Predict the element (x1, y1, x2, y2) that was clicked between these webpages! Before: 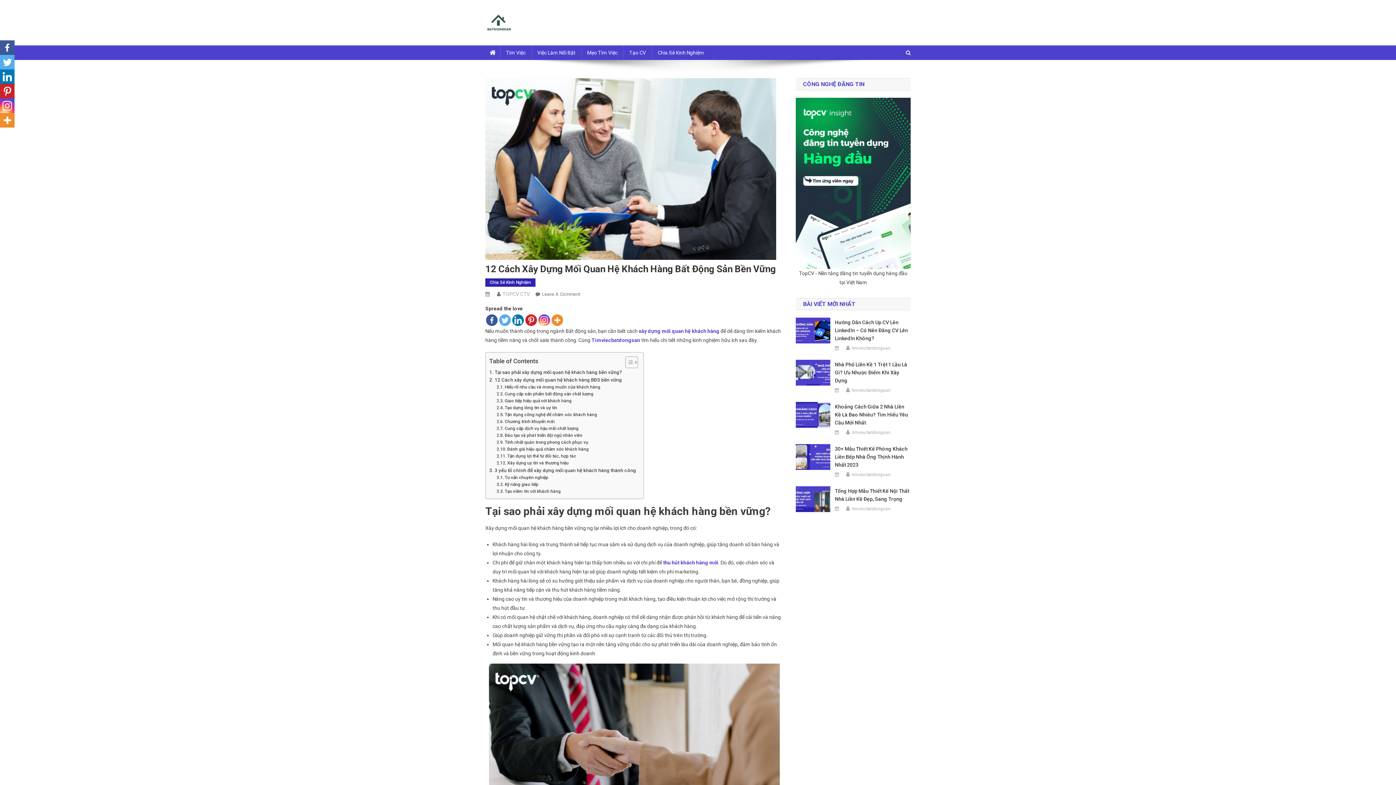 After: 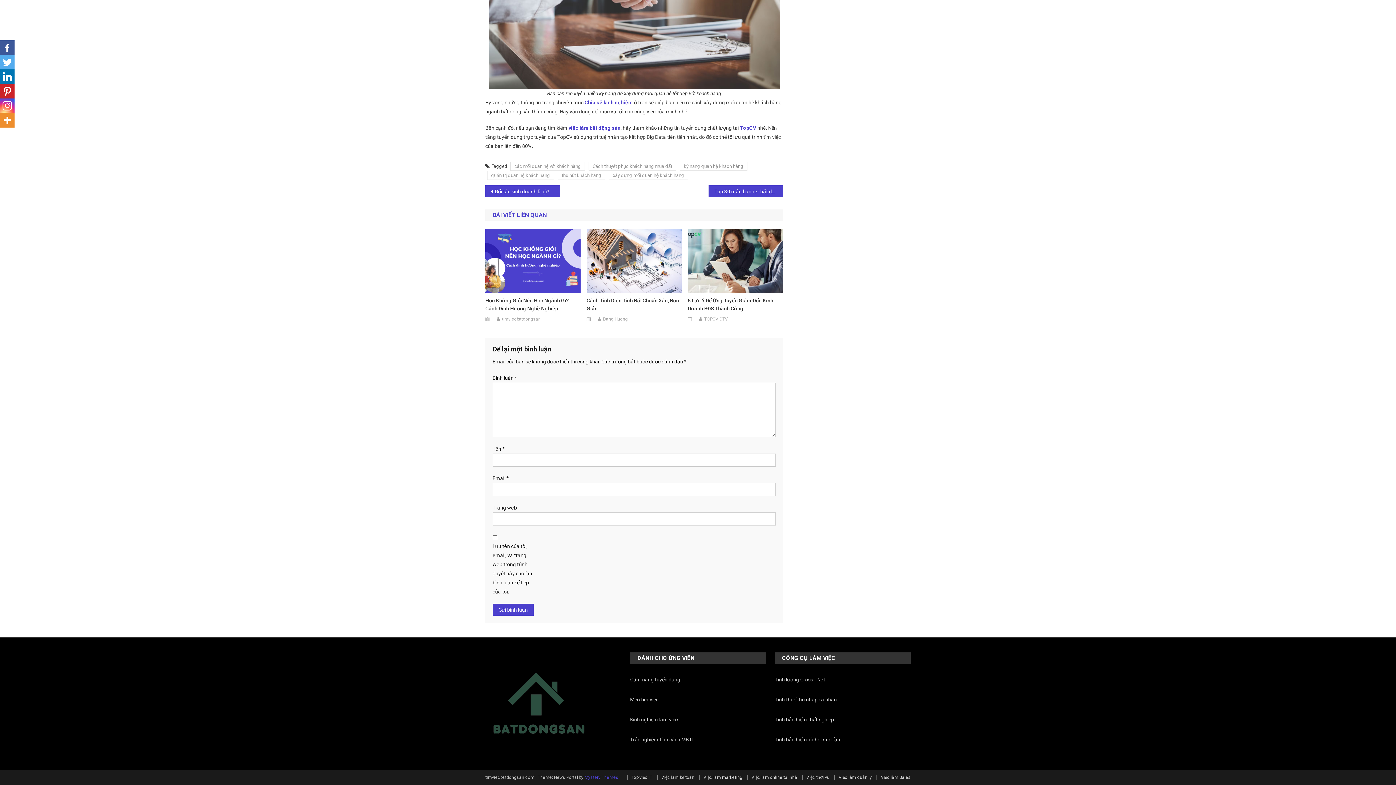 Action: label: Leave A Comment
On 12 Cách Xây Dựng Mối Quan Hệ Khách Hàng Bất Động Sản Bền Vững bbox: (542, 291, 580, 297)